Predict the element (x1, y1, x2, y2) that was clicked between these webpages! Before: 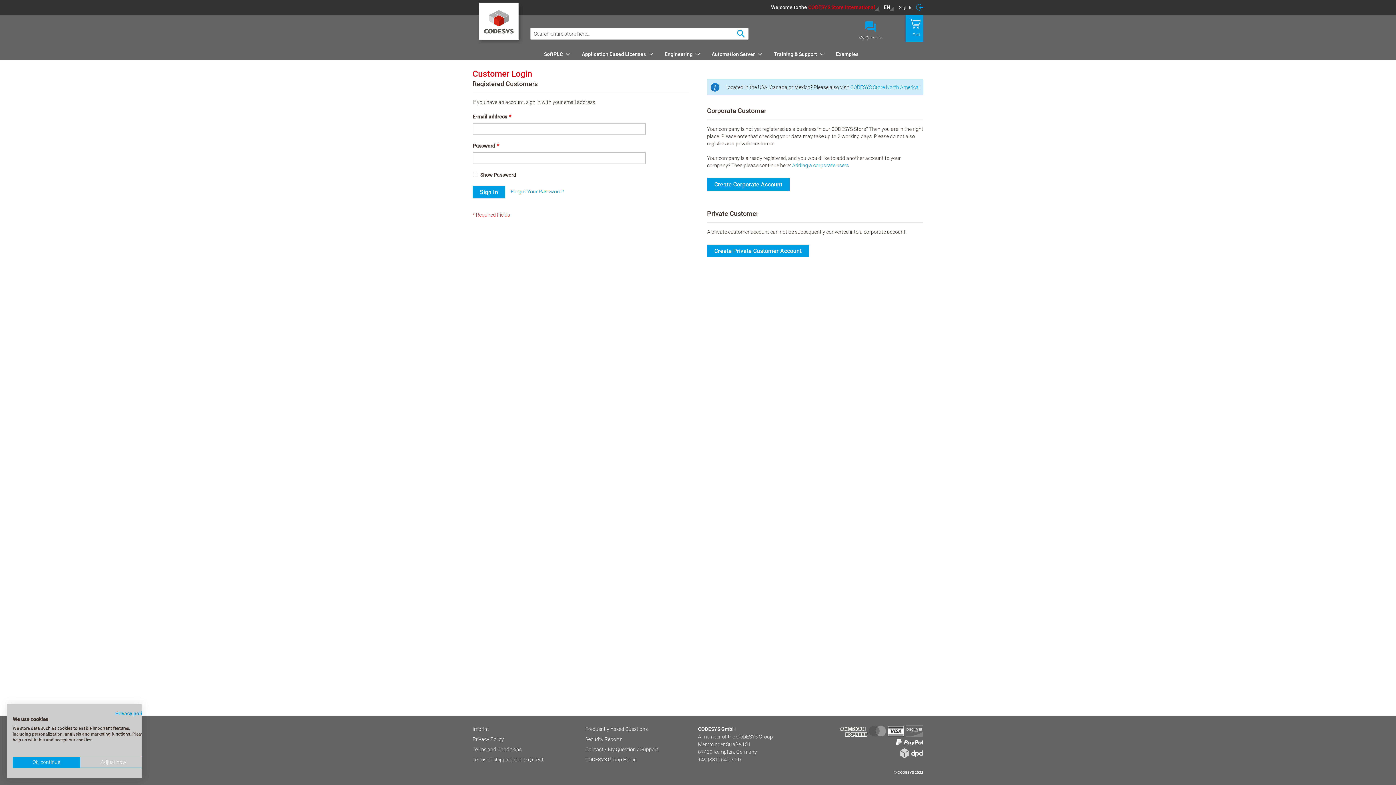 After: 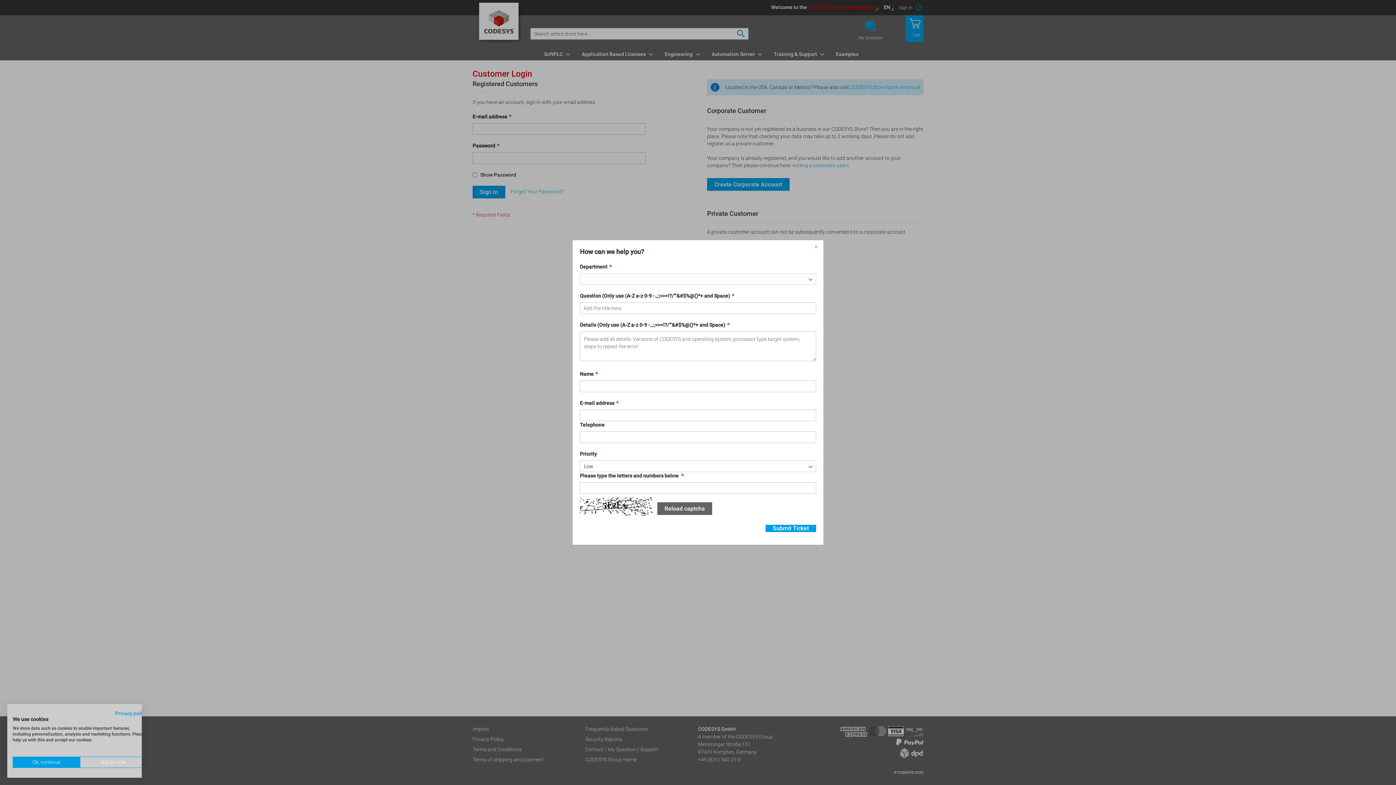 Action: label: Contact / My Question / Support bbox: (585, 746, 698, 753)